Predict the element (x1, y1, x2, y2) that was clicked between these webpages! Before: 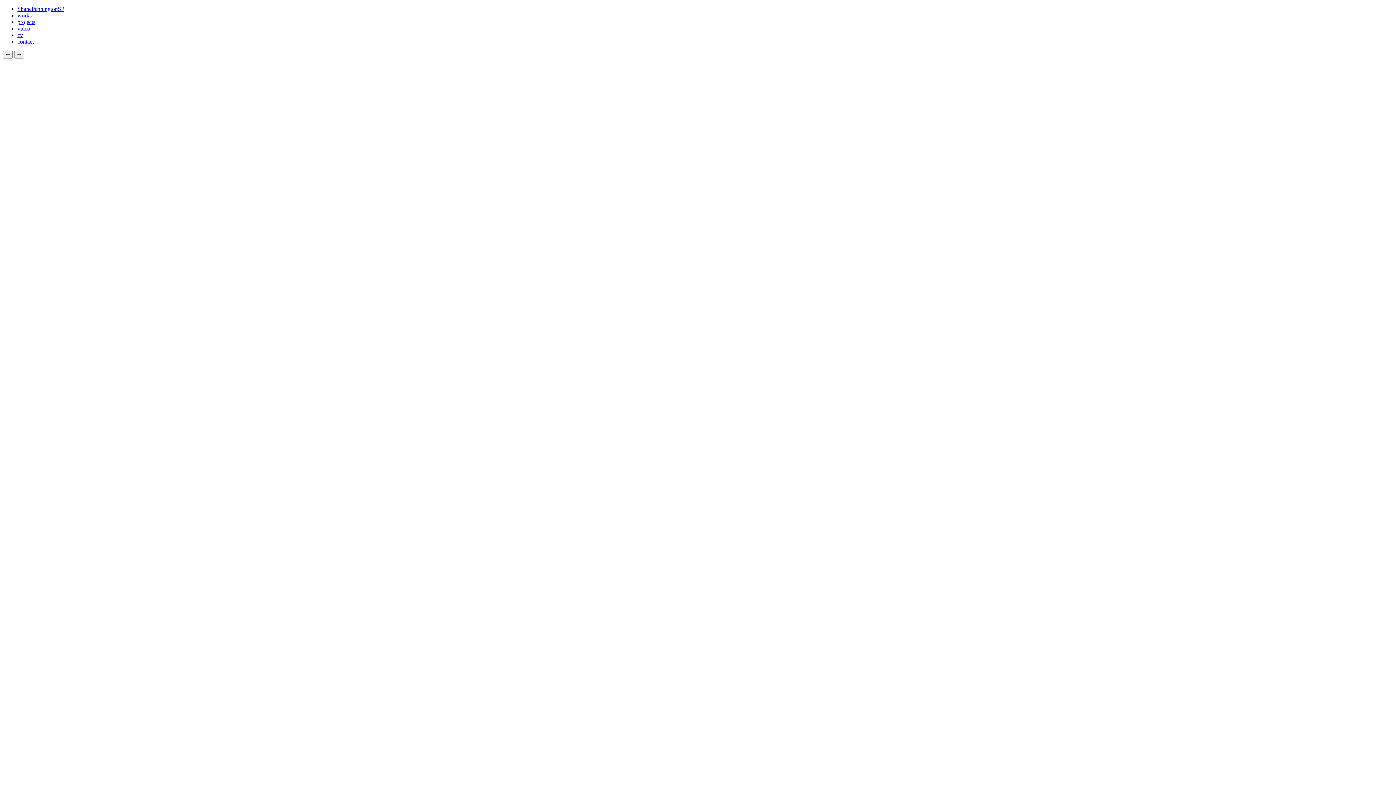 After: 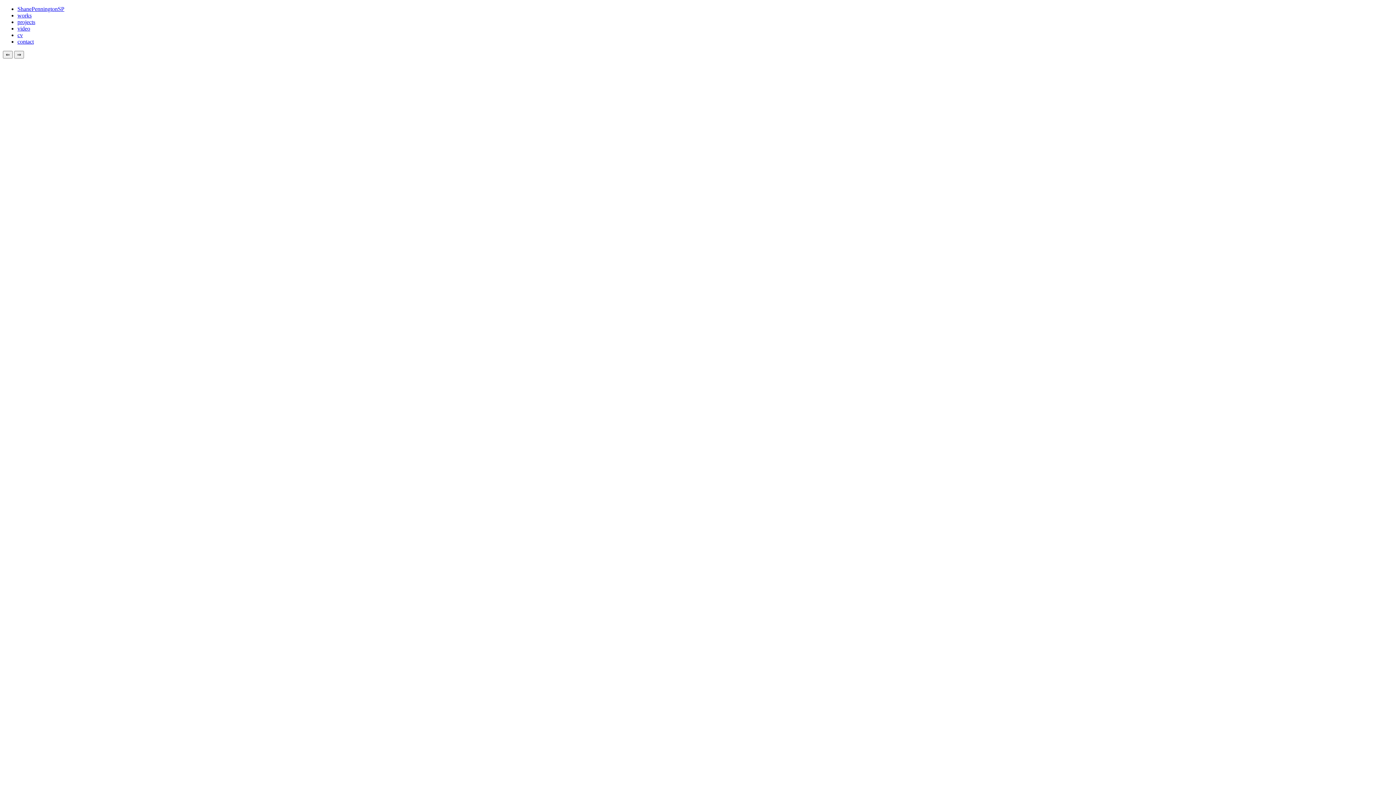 Action: bbox: (17, 12, 31, 18) label: works